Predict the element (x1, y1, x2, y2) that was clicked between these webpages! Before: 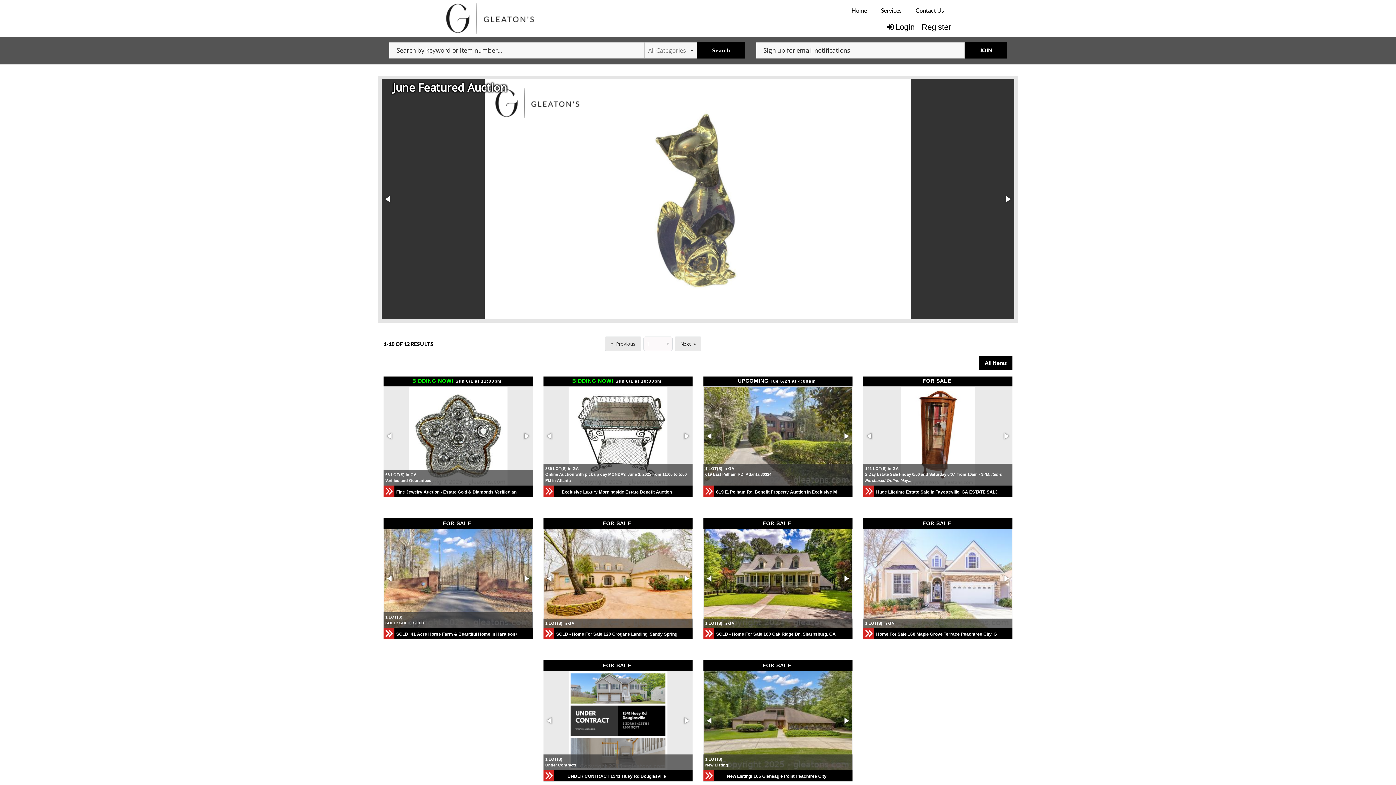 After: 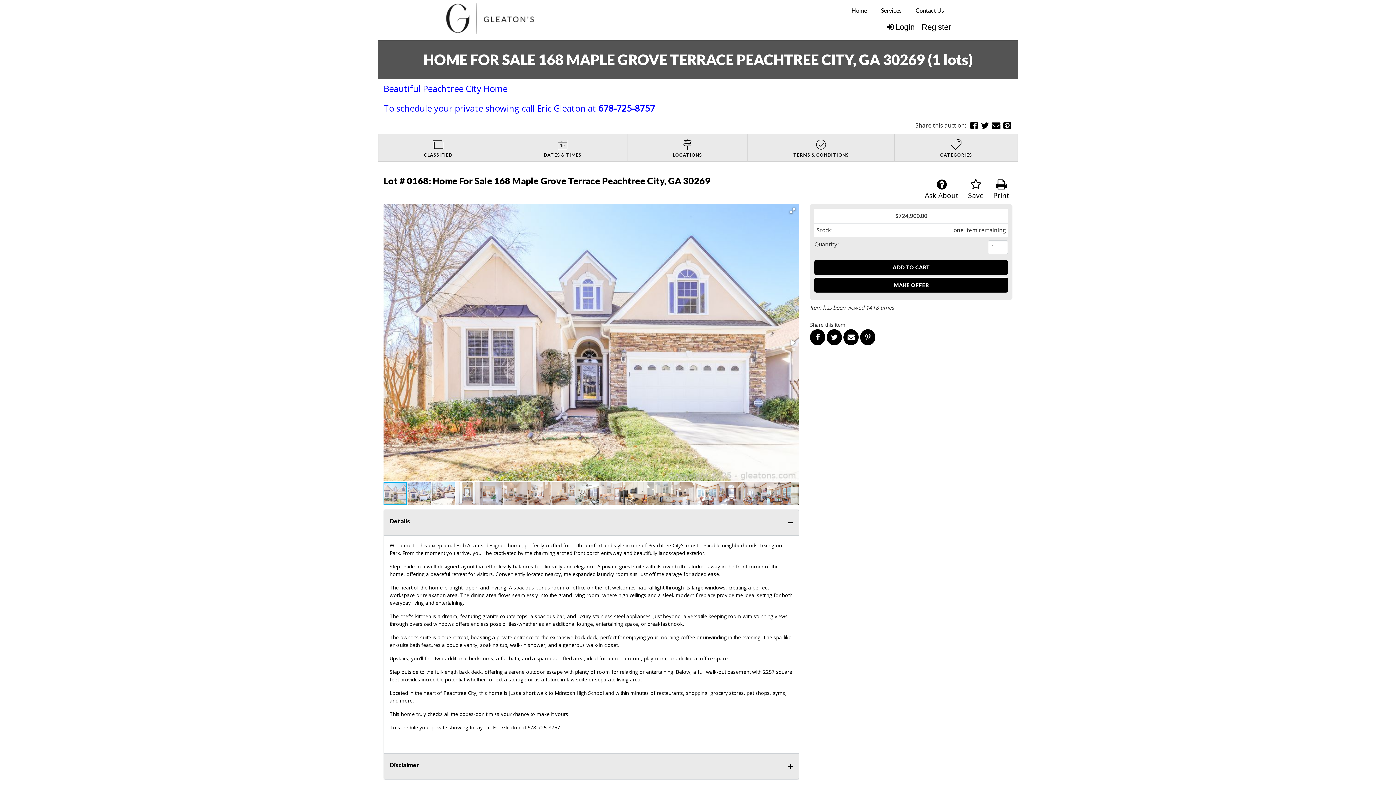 Action: bbox: (863, 628, 1012, 637) label: Home For Sale 168 Maple Grove Terrace Peachtree City, GA 30269